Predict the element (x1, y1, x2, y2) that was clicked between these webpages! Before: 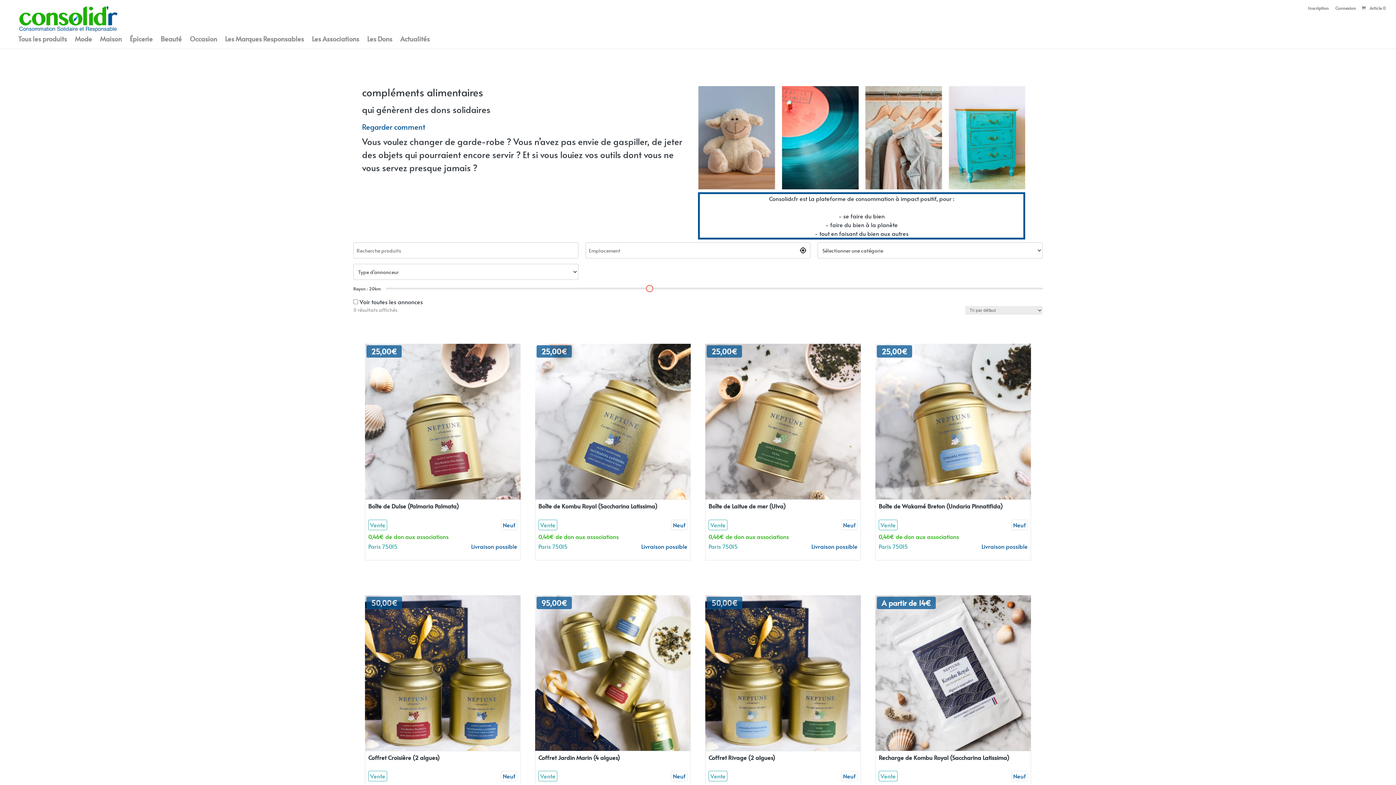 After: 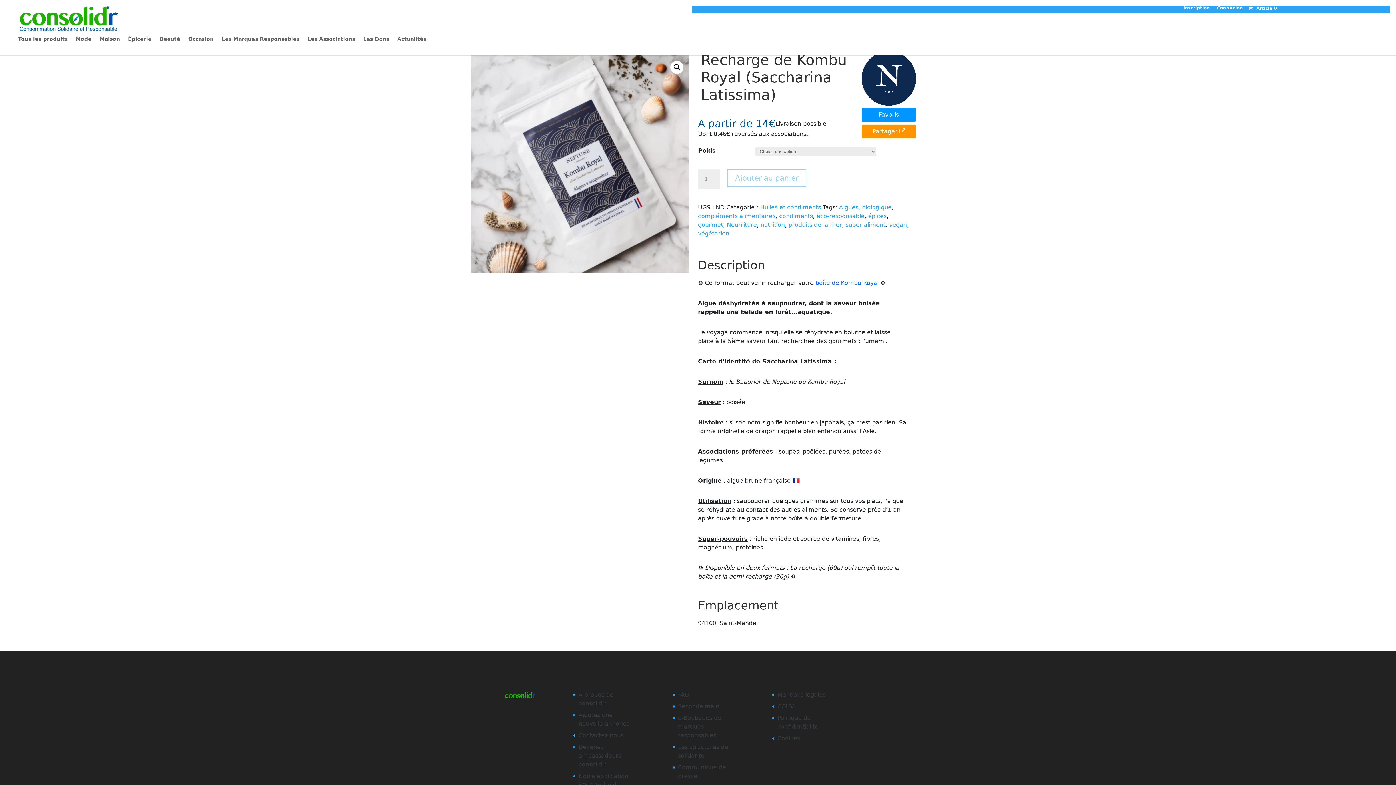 Action: label: Recharge de Kombu Royal (Saccharina Latissima)

Vente

Neuf

0,46€ de don aux associations

Paris 75015

Livraison possible bbox: (878, 754, 1028, 808)